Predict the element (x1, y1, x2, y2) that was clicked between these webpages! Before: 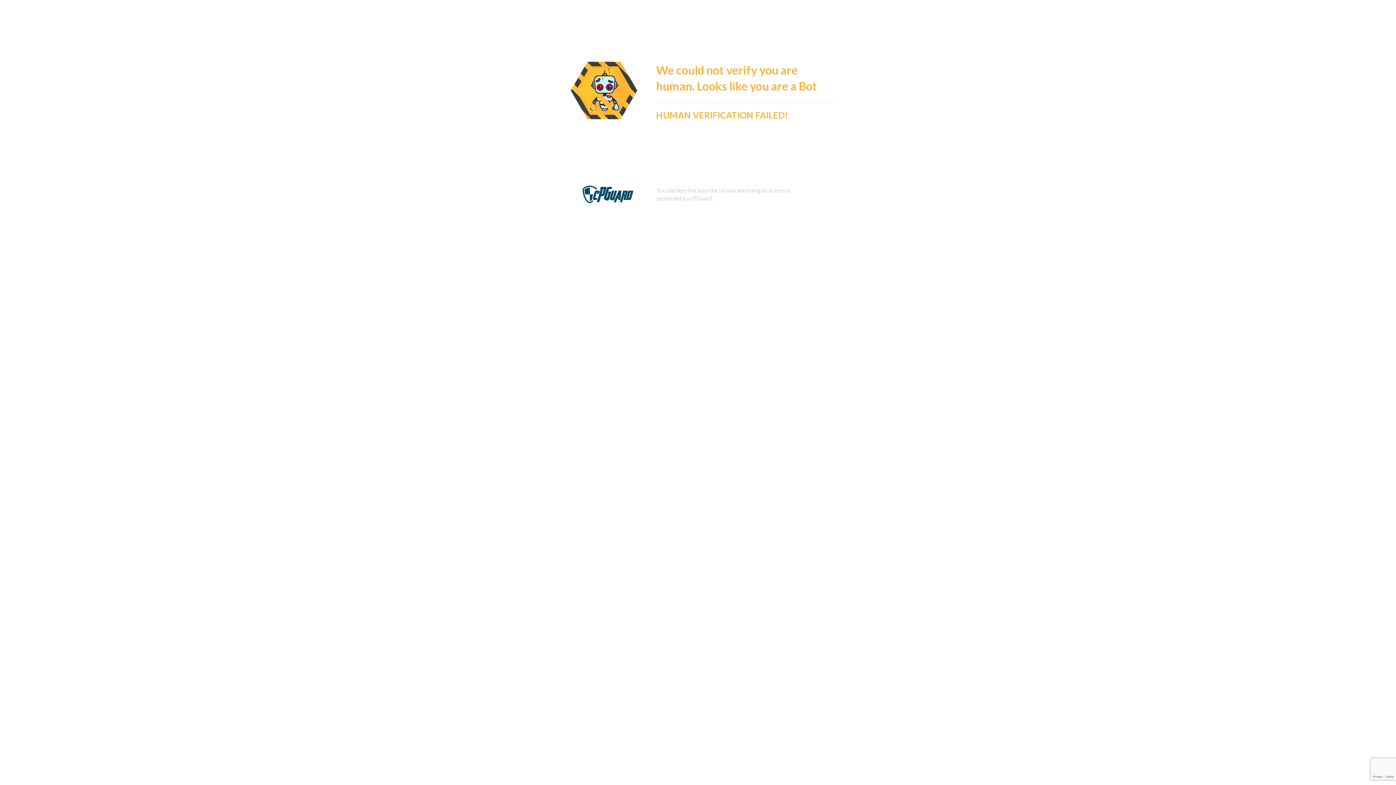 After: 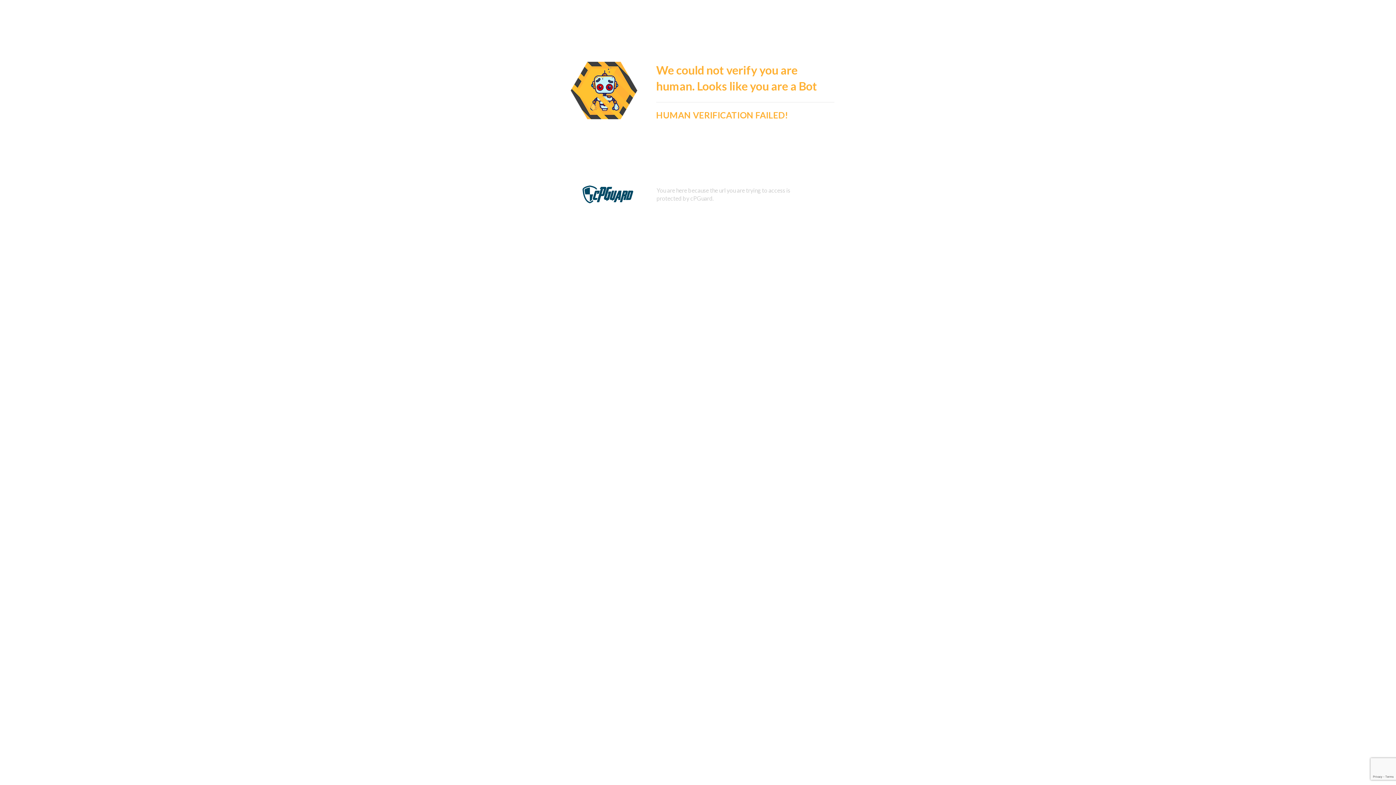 Action: bbox: (582, 238, 633, 245)